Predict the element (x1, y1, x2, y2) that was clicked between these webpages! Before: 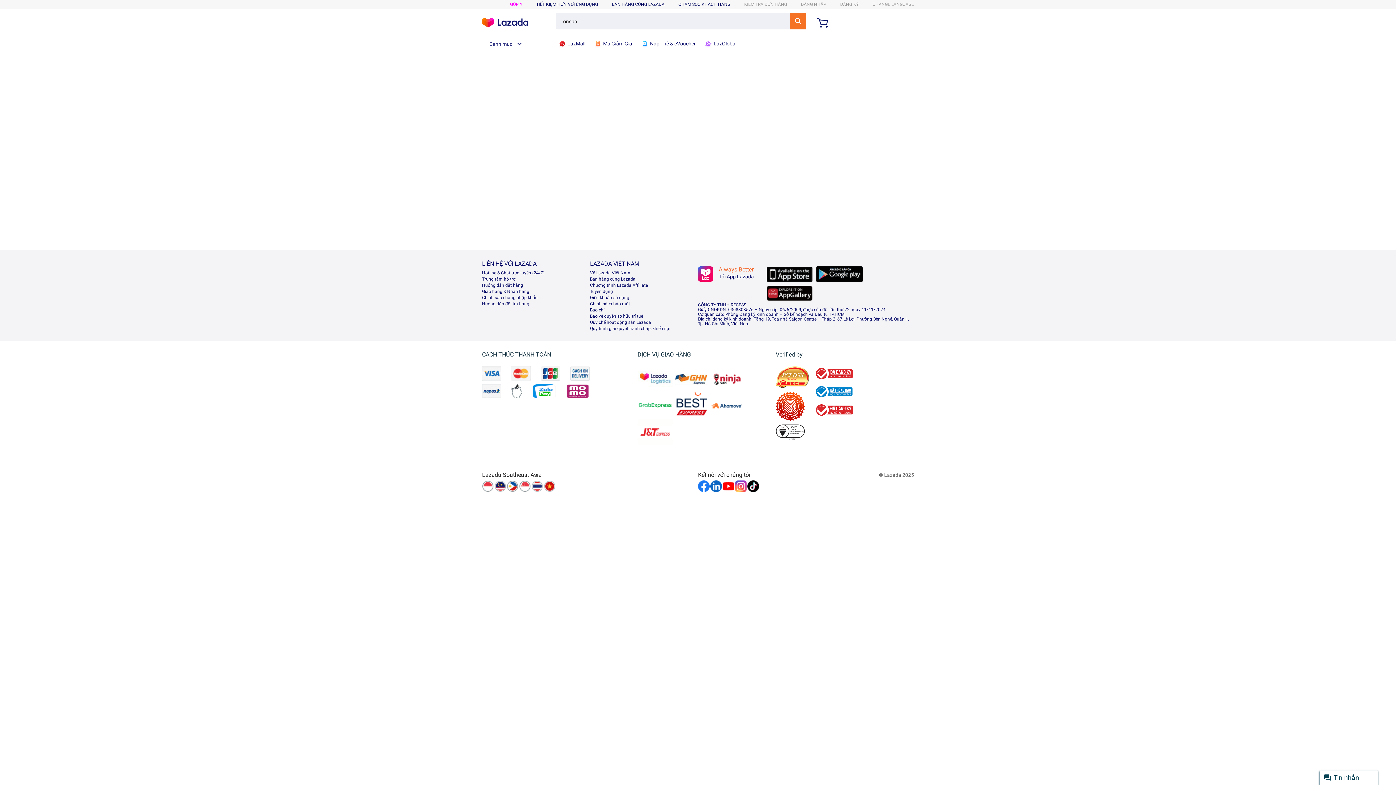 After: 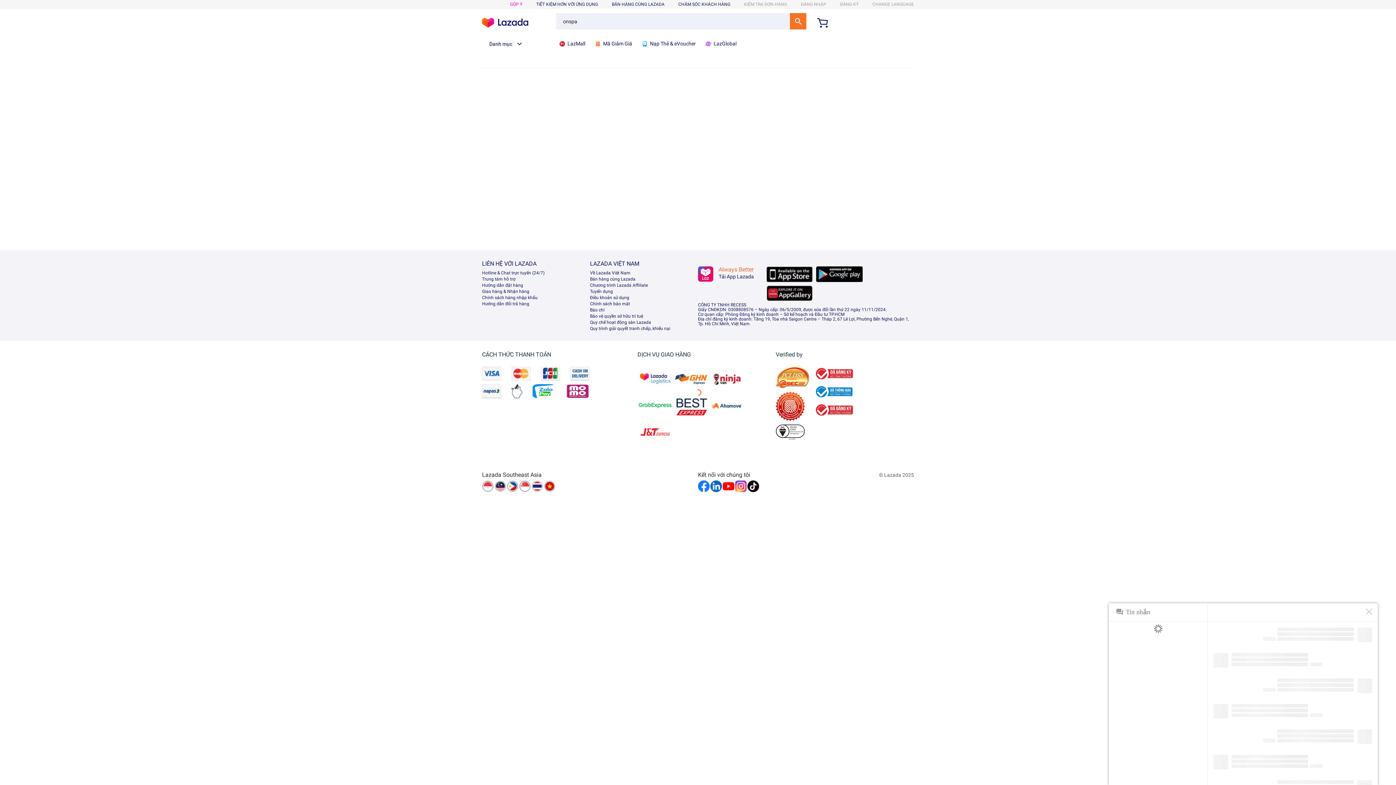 Action: label: Tin nhắn bbox: (1320, 770, 1378, 785)